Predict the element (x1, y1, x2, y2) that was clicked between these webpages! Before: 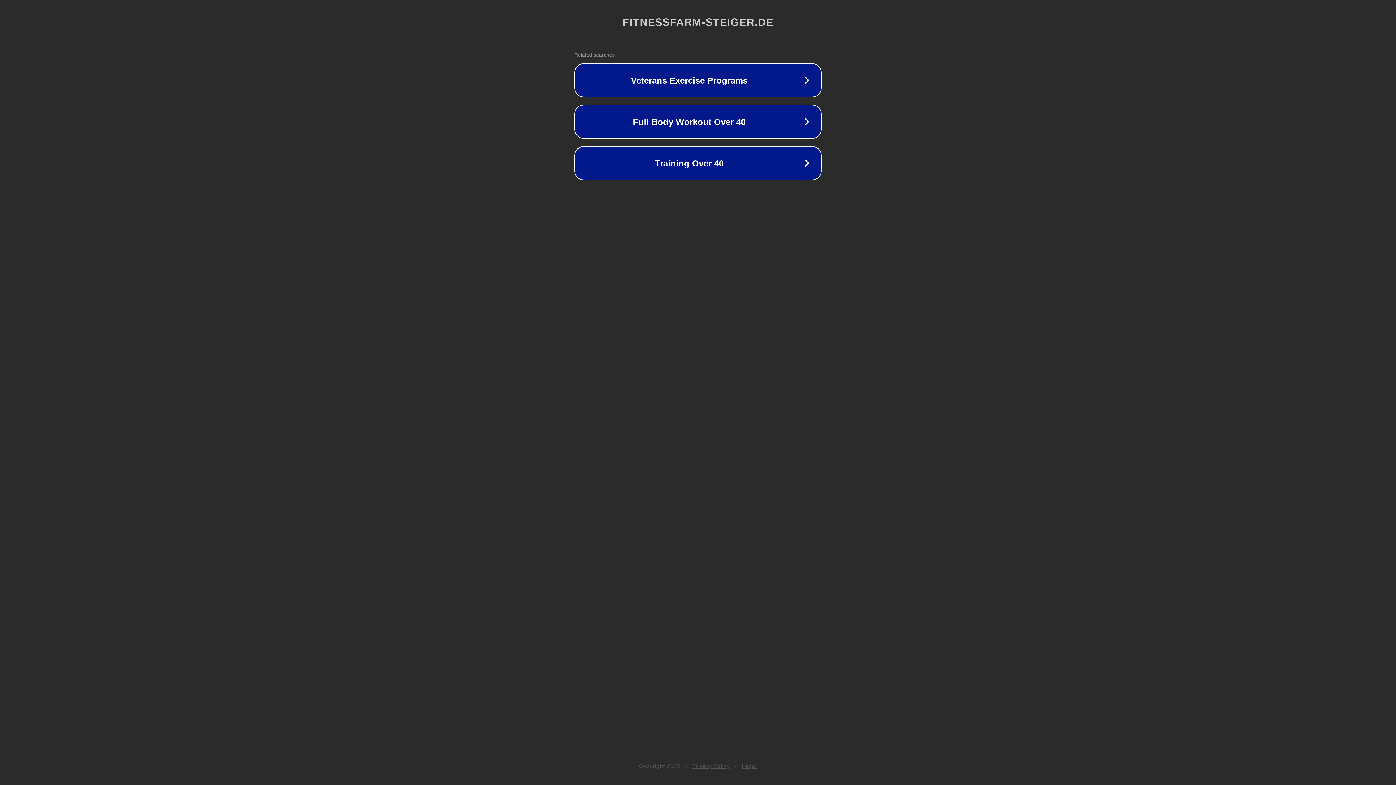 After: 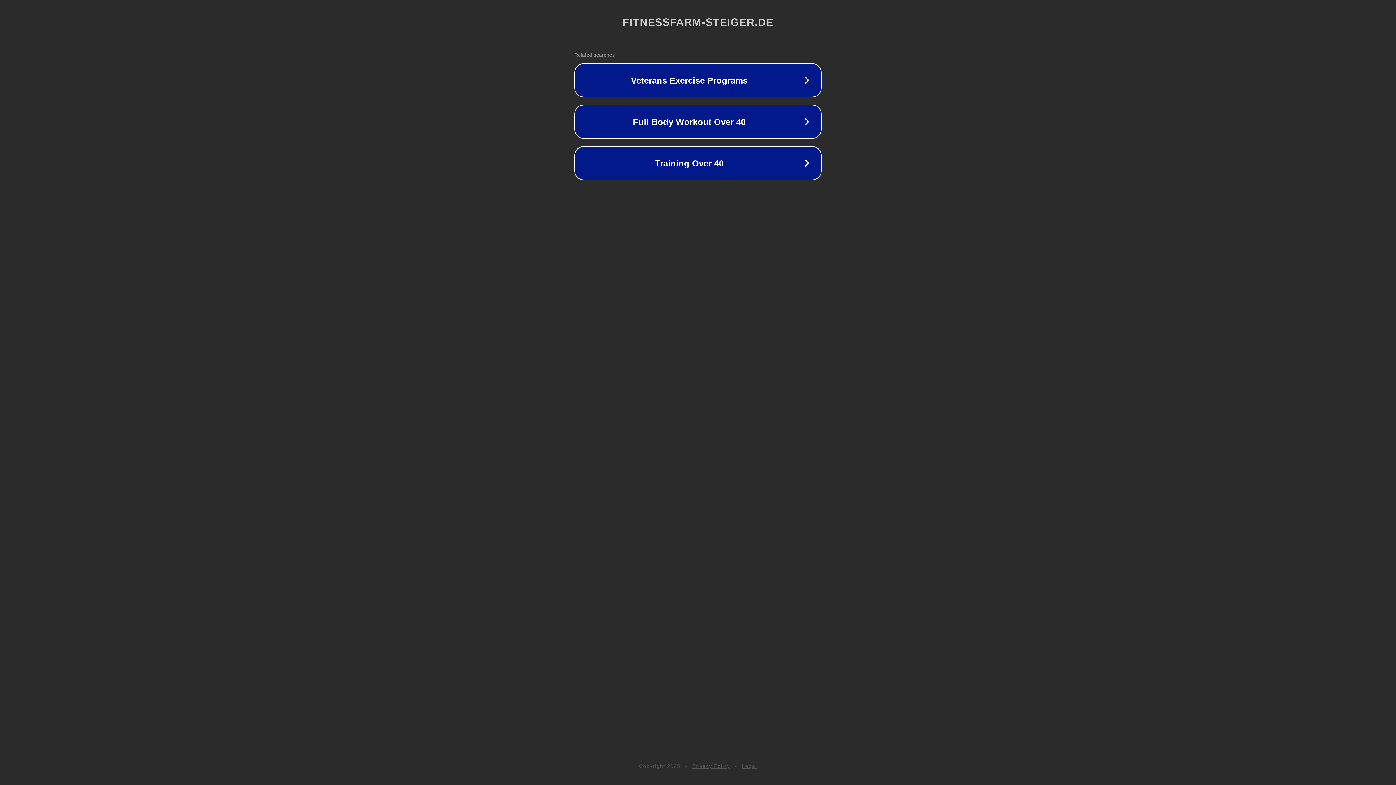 Action: bbox: (692, 763, 730, 769) label: Privacy Policy